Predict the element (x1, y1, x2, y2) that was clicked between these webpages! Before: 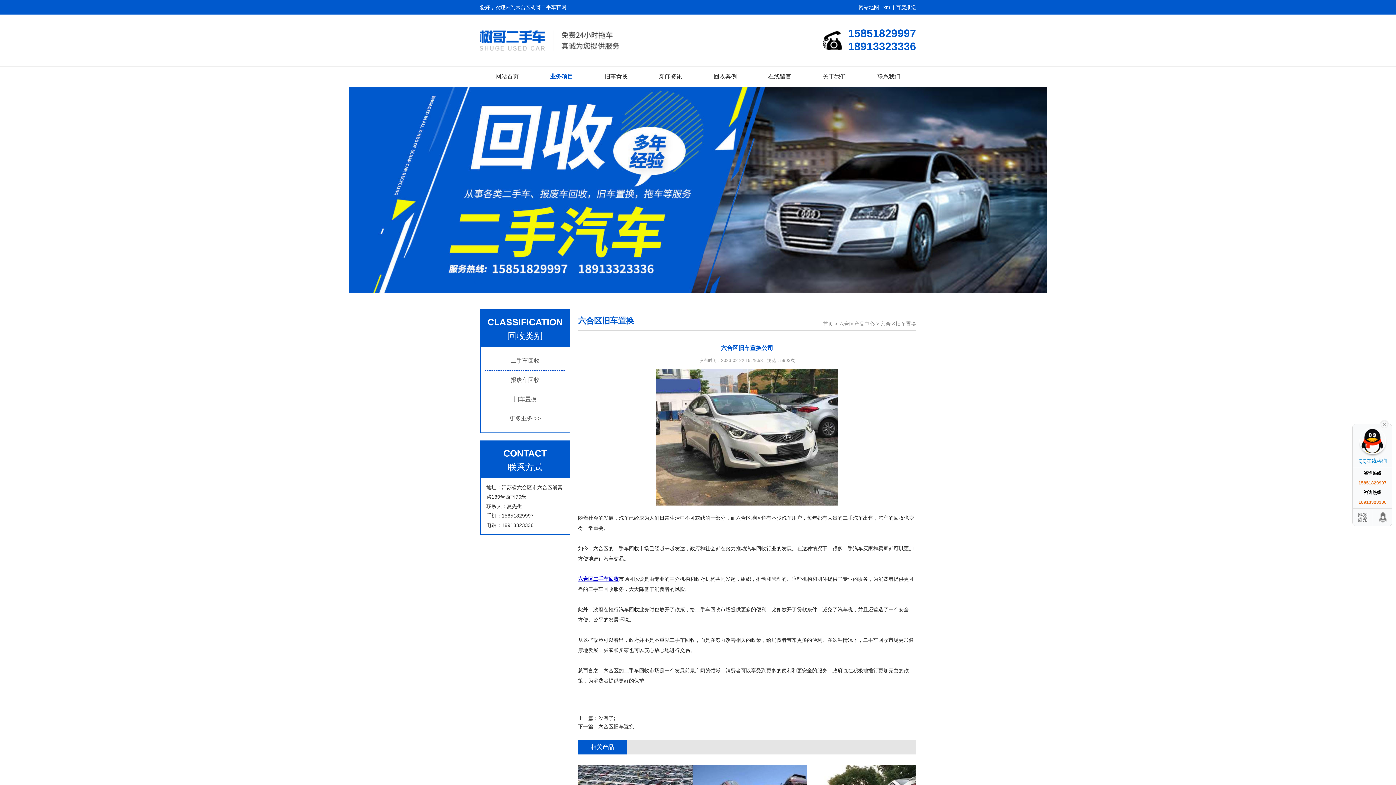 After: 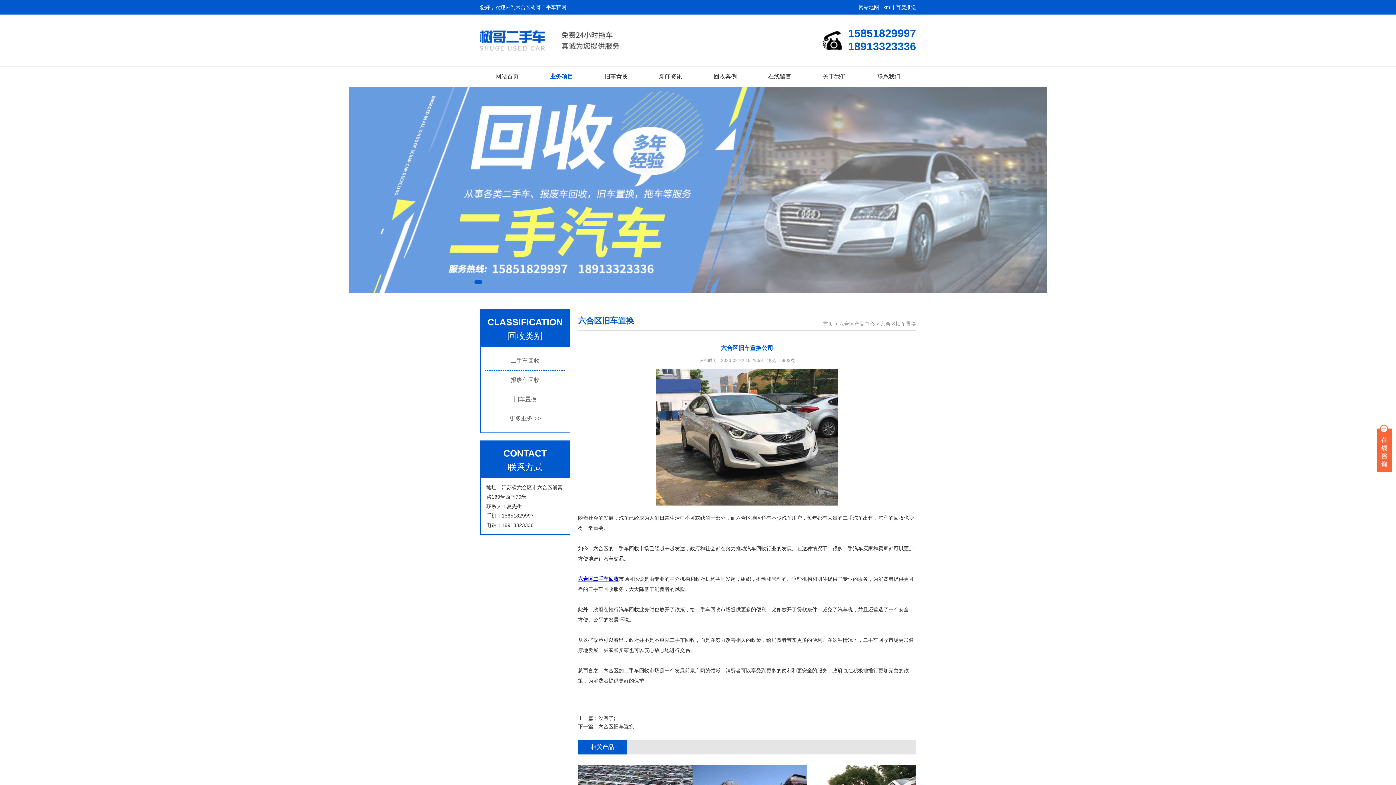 Action: label:   bbox: (1380, 419, 1389, 428)